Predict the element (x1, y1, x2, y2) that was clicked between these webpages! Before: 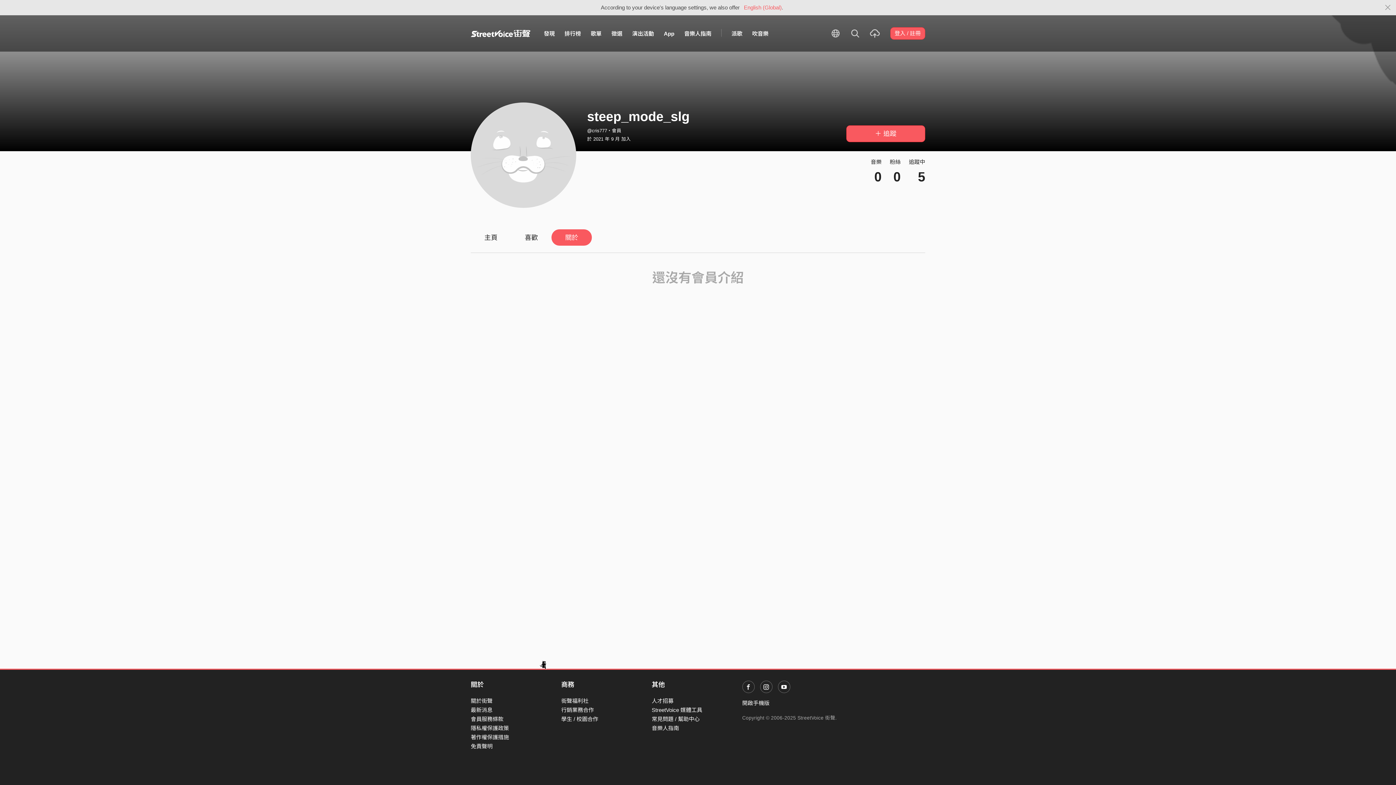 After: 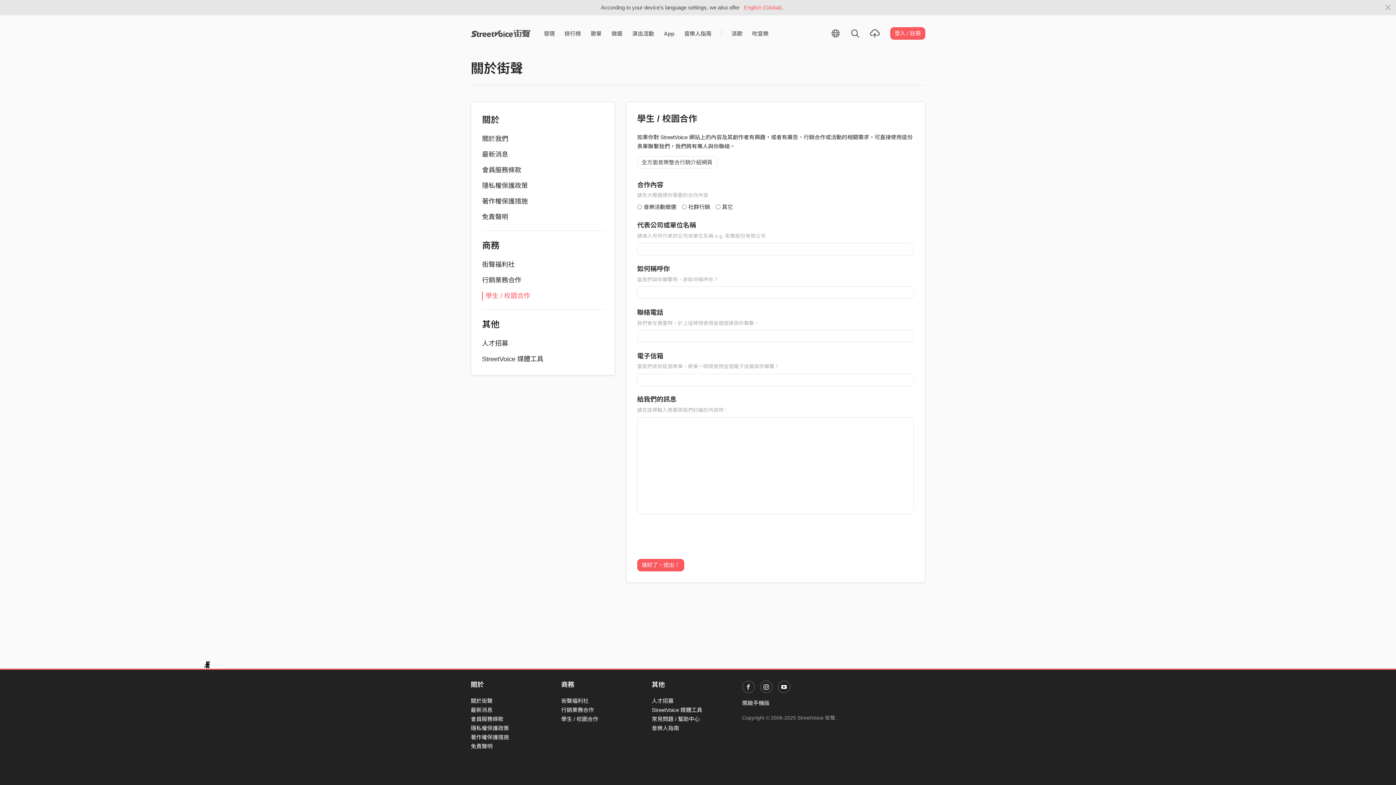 Action: label: 學生 / 校園合作 bbox: (561, 716, 598, 722)